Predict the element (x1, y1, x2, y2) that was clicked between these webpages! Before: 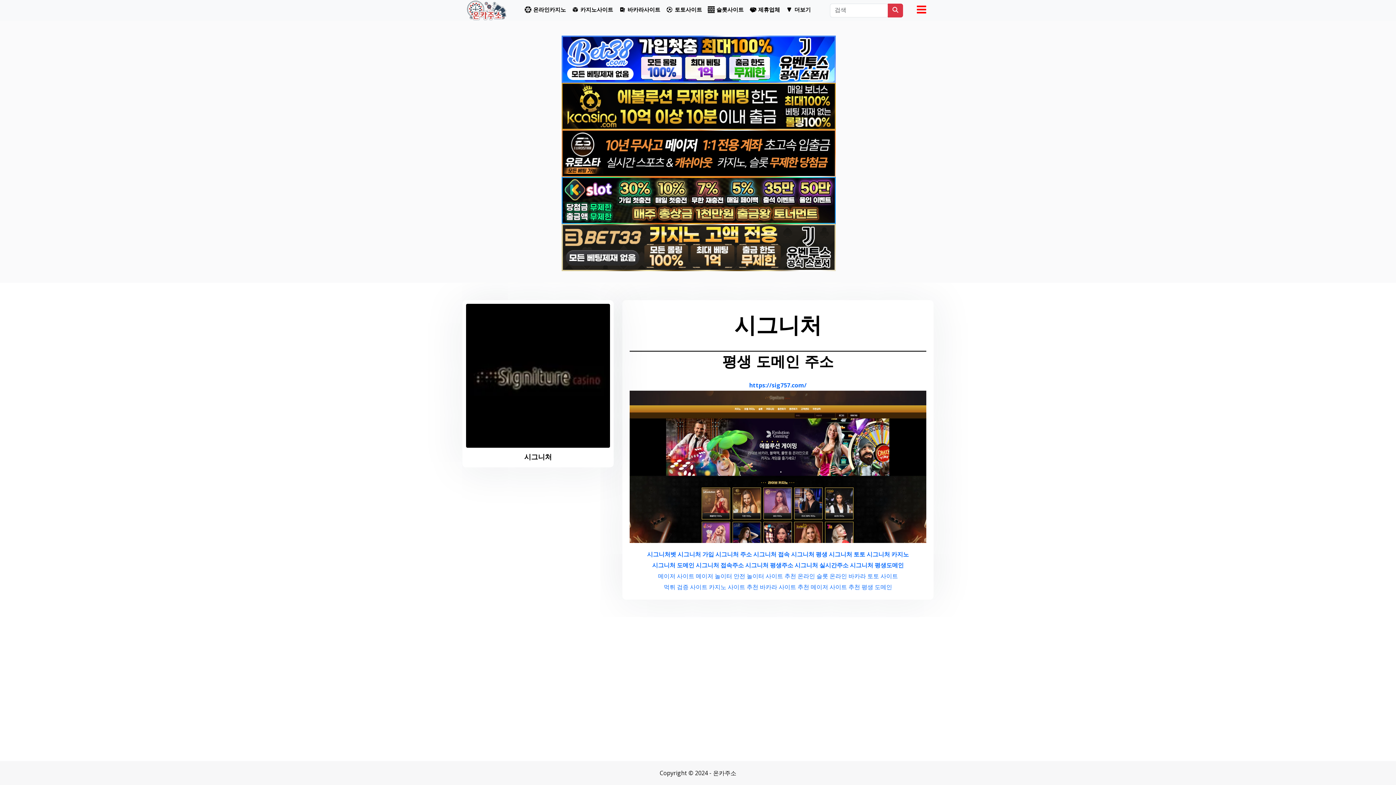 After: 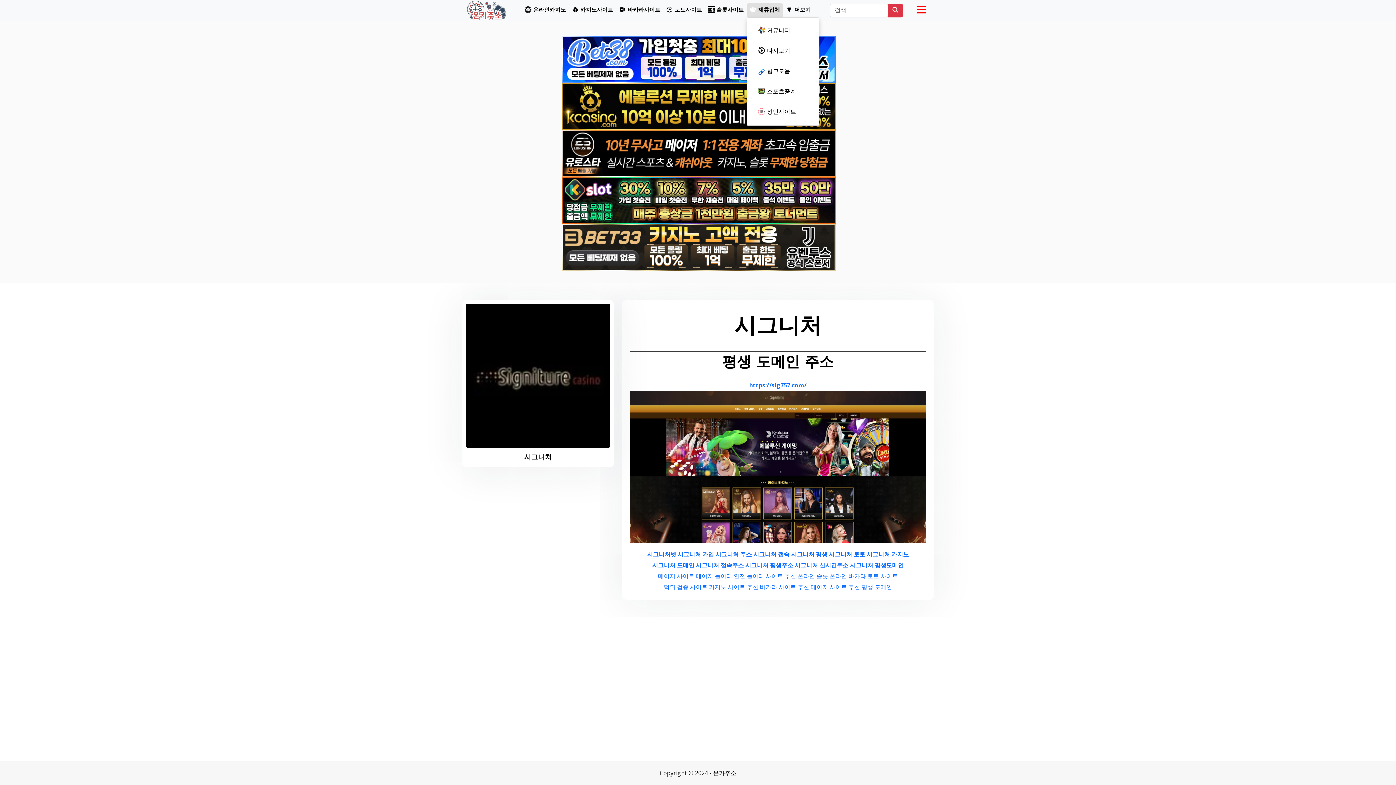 Action: bbox: (746, 3, 783, 17) label:  제휴업체